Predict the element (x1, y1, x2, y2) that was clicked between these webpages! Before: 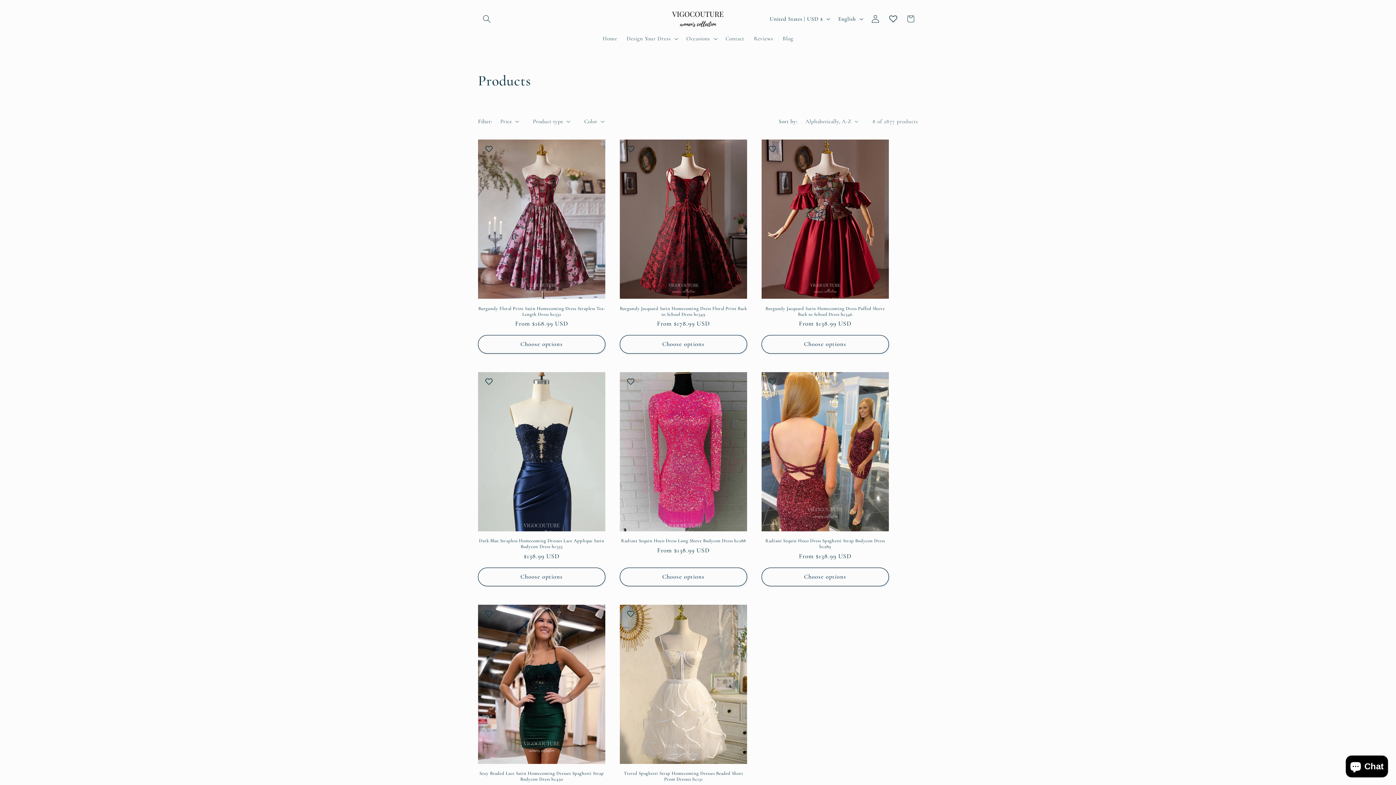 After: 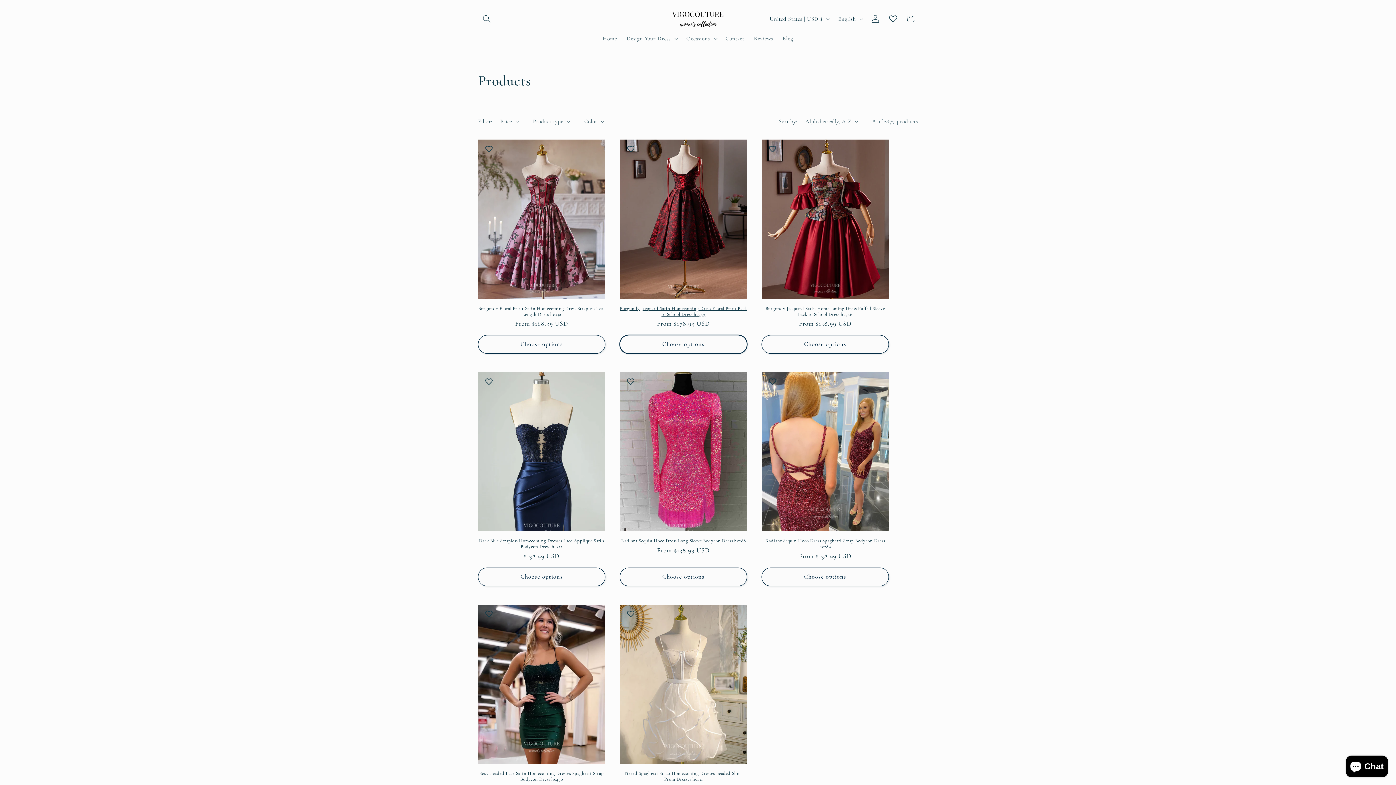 Action: bbox: (619, 335, 747, 353) label: Choose options